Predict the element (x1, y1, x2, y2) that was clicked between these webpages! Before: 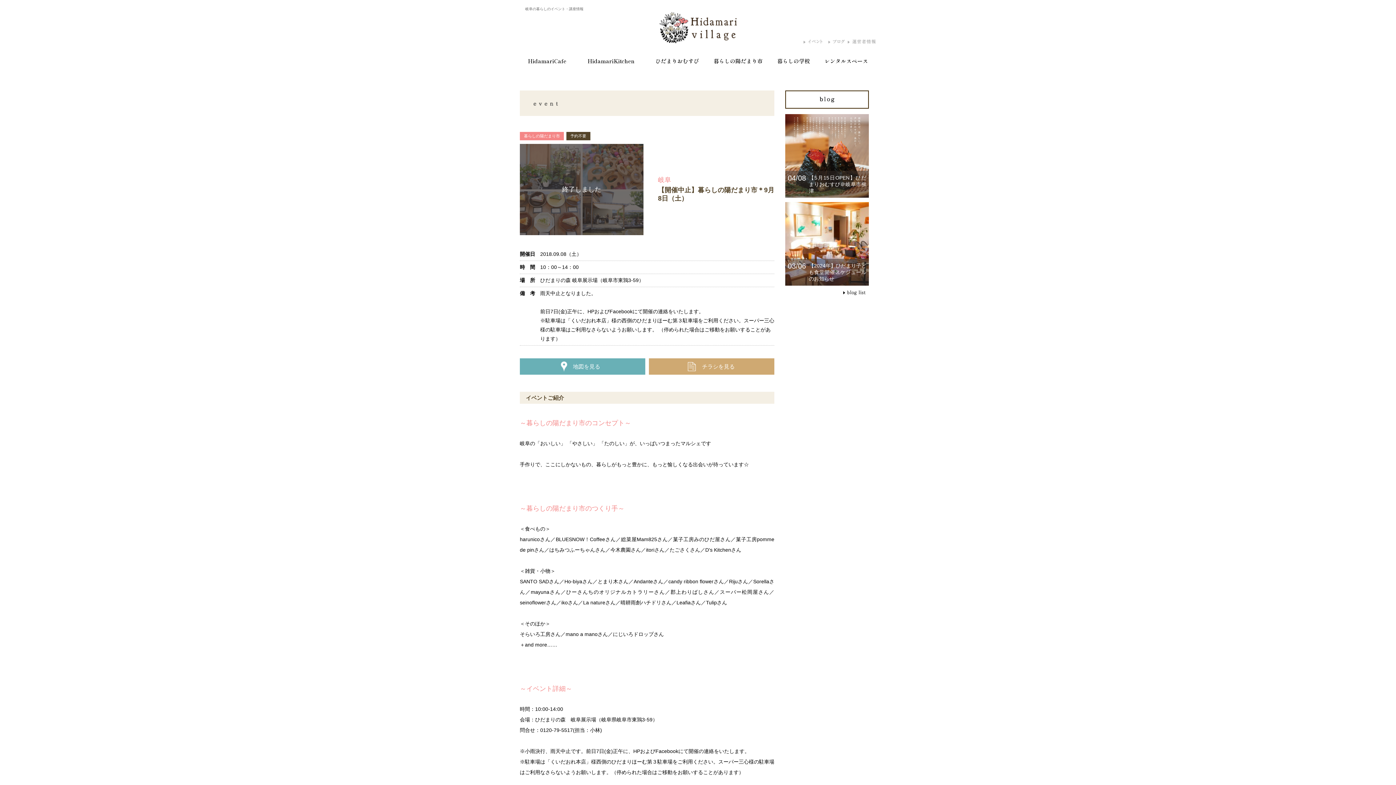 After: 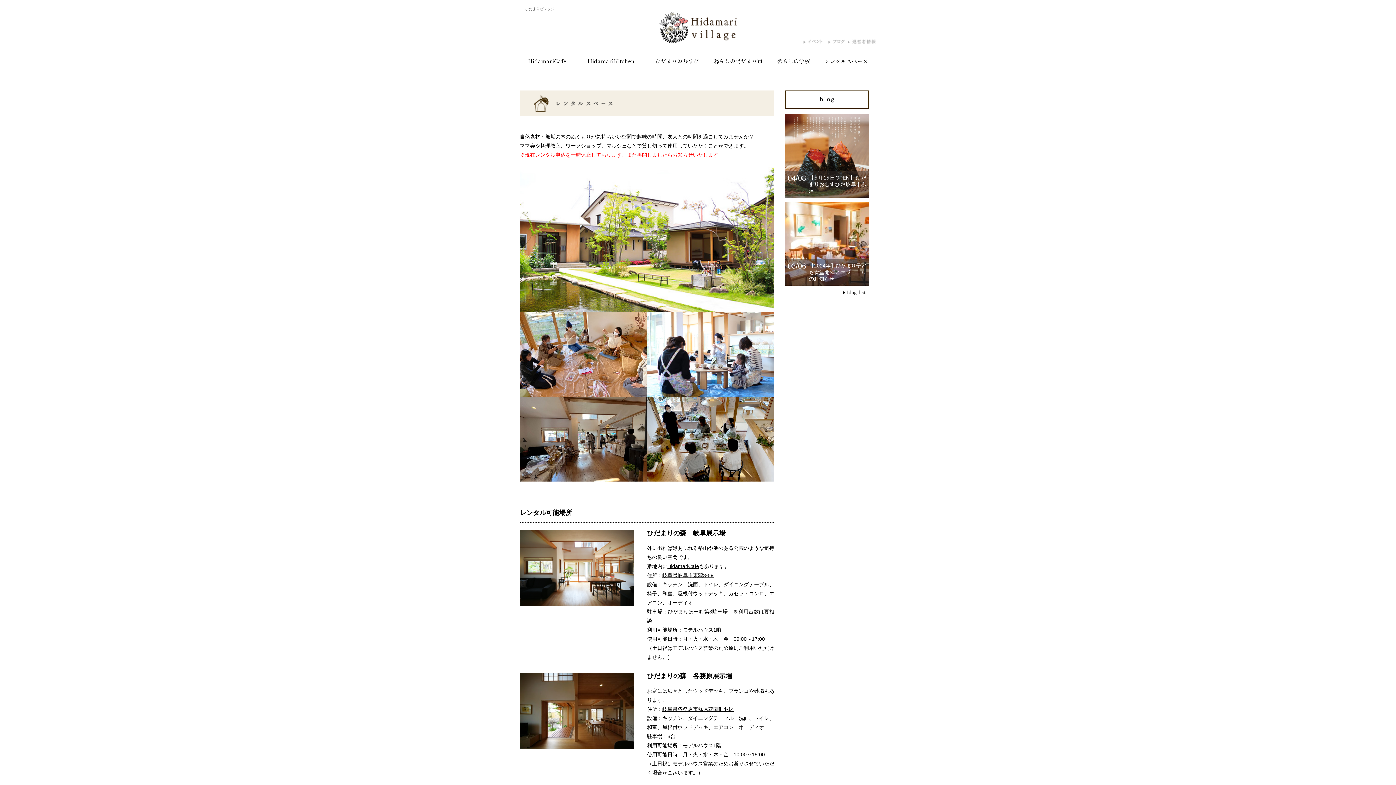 Action: label: レンタルスペース bbox: (824, 54, 868, 67)